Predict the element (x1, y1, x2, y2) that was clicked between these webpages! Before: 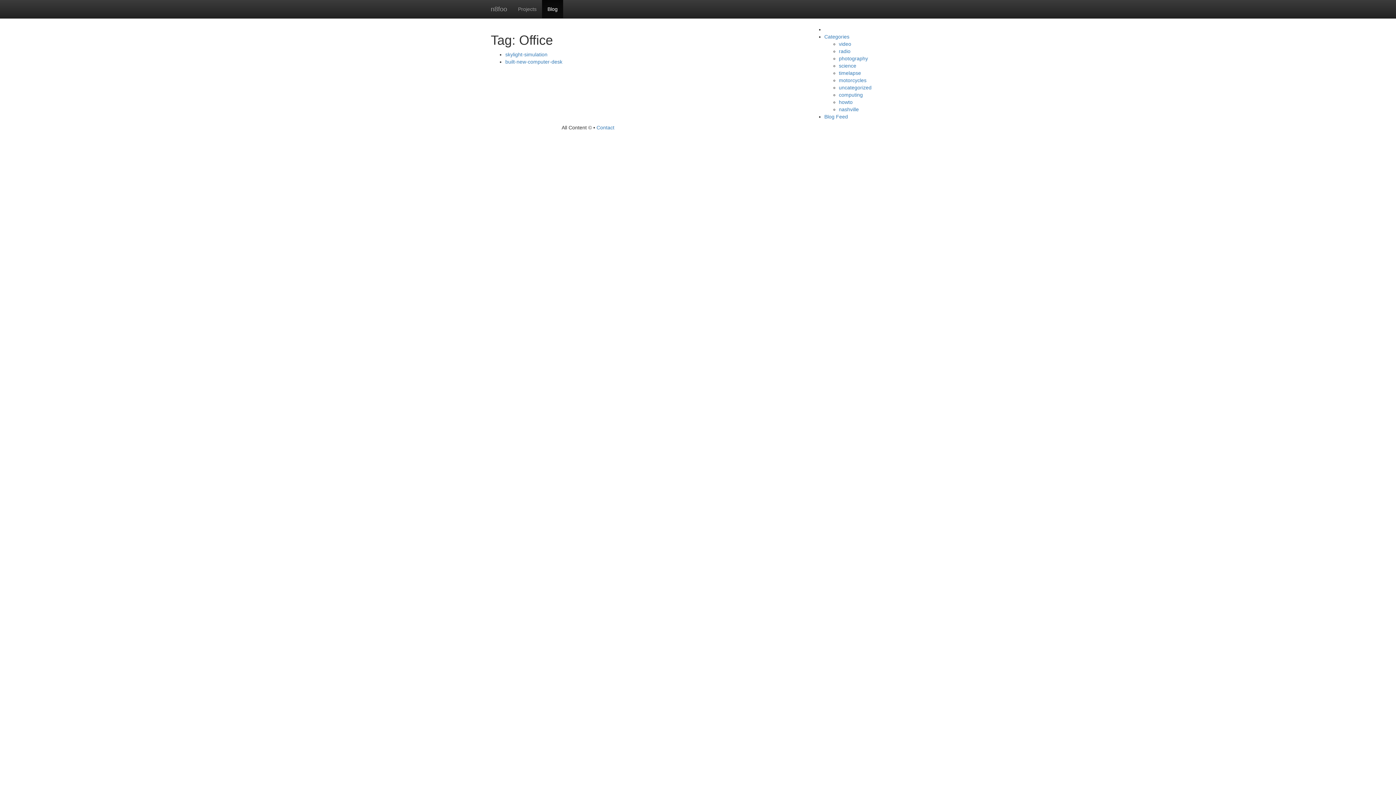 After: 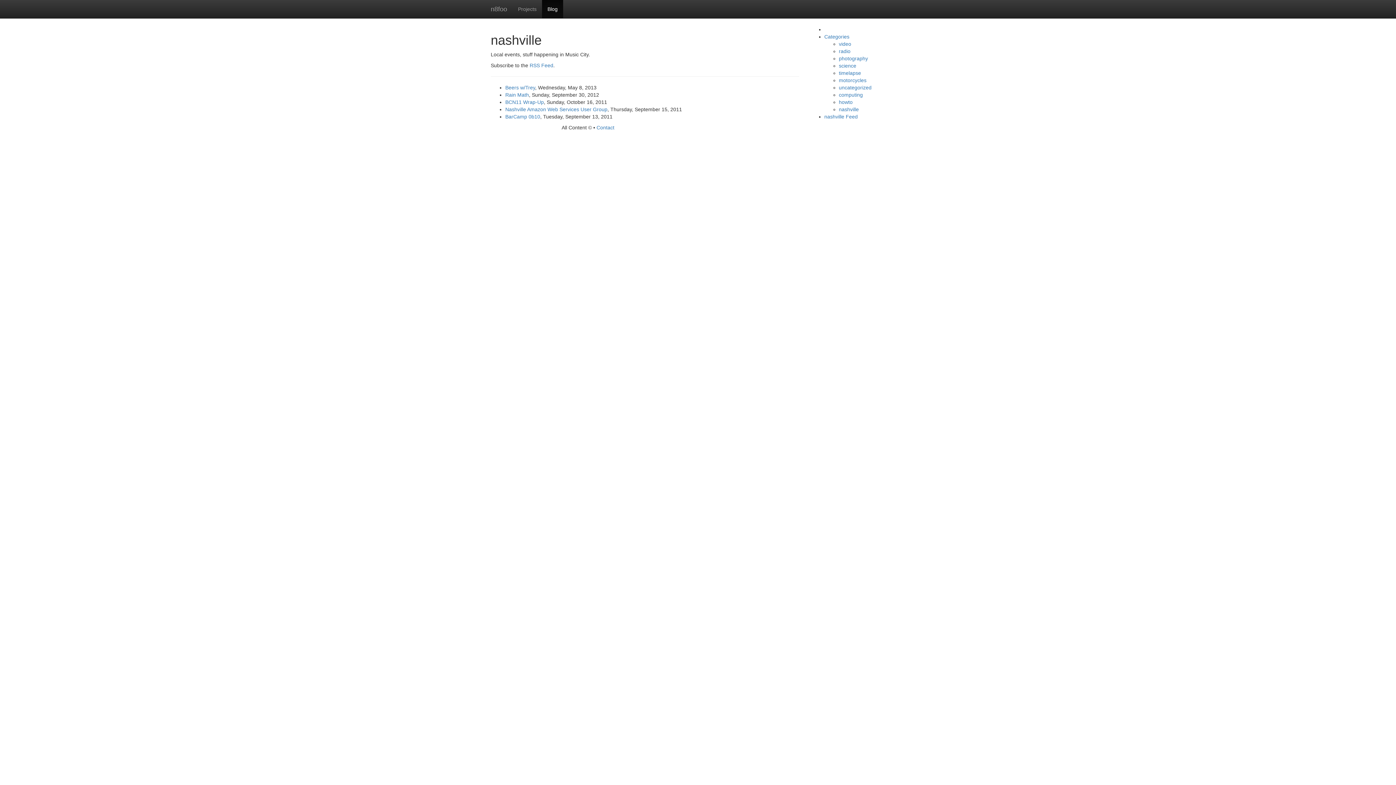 Action: bbox: (839, 106, 859, 112) label: nashville